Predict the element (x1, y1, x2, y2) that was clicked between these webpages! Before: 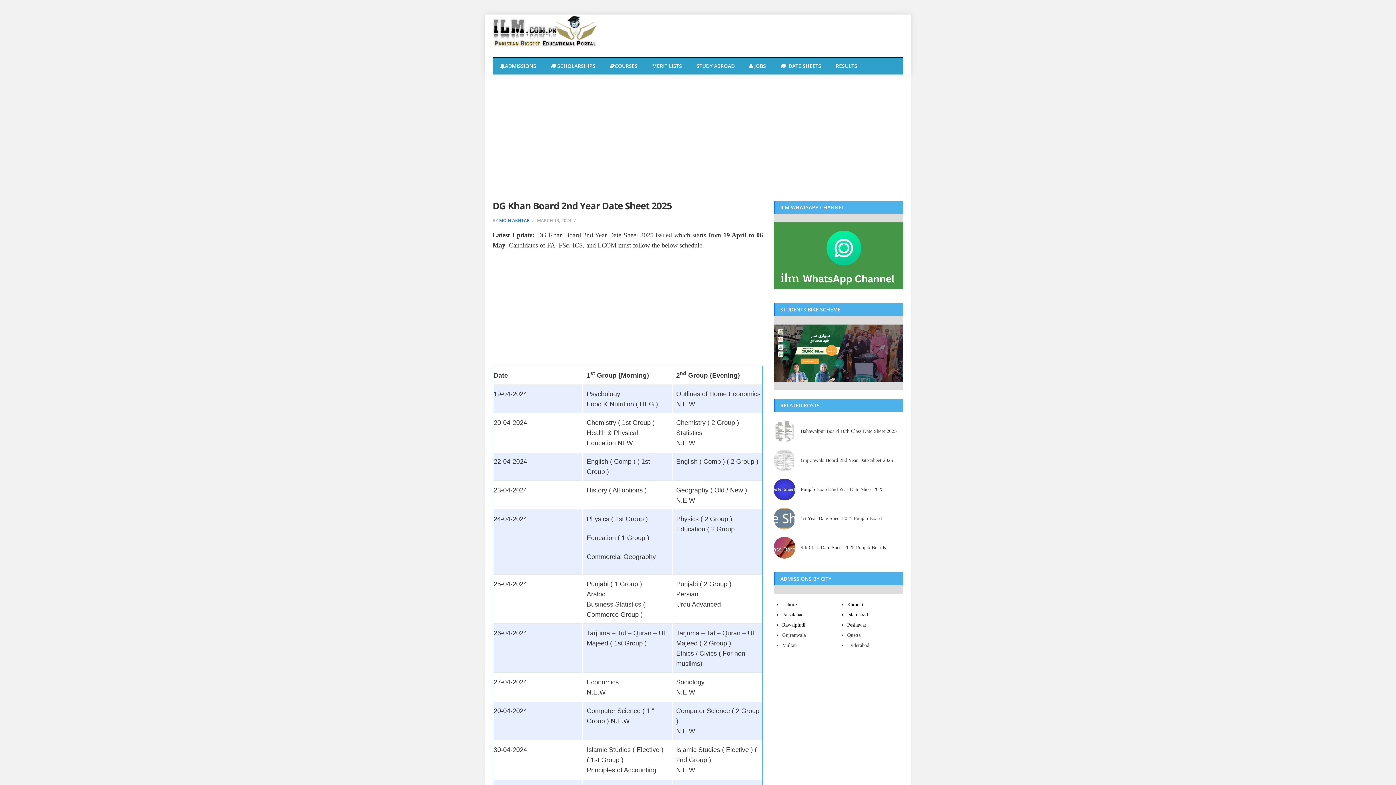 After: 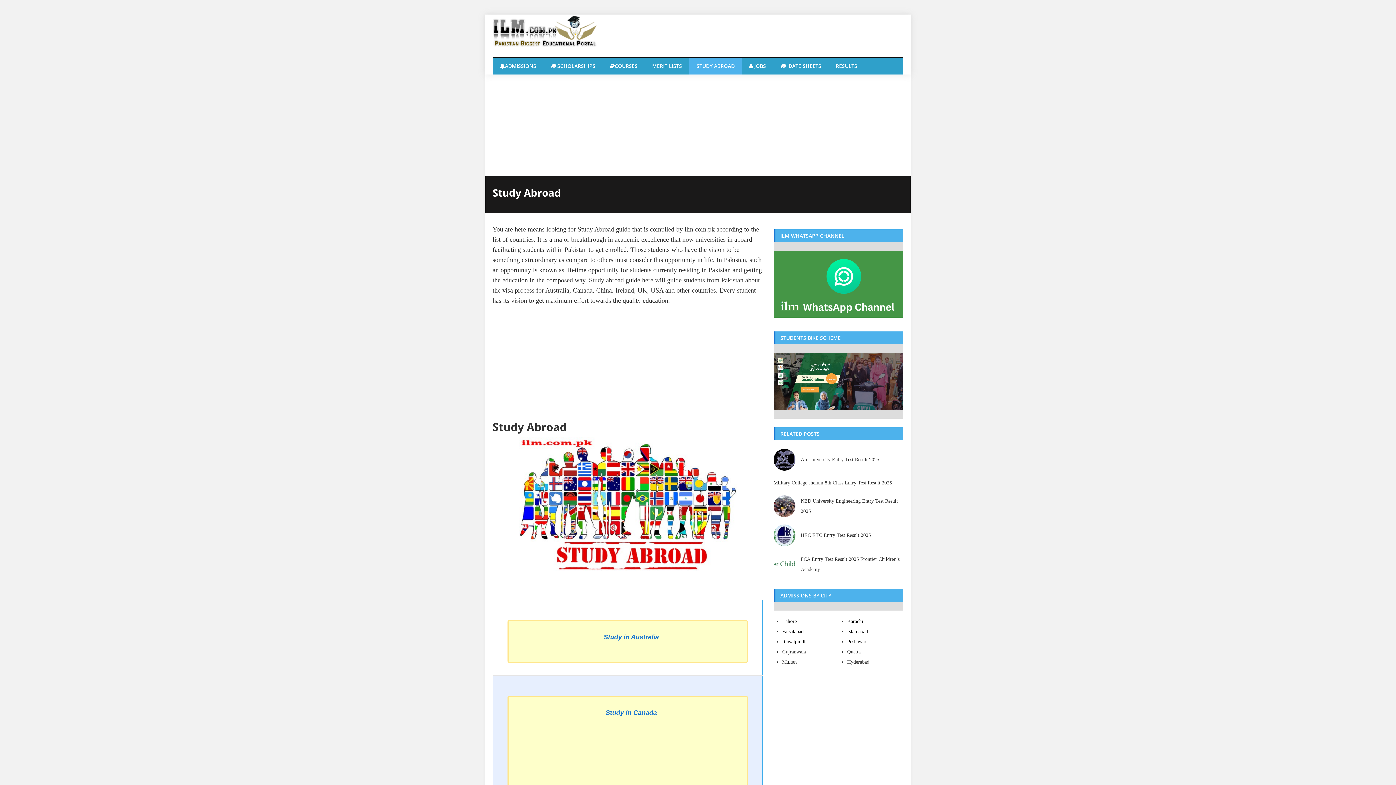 Action: bbox: (689, 57, 742, 74) label: STUDY ABROAD